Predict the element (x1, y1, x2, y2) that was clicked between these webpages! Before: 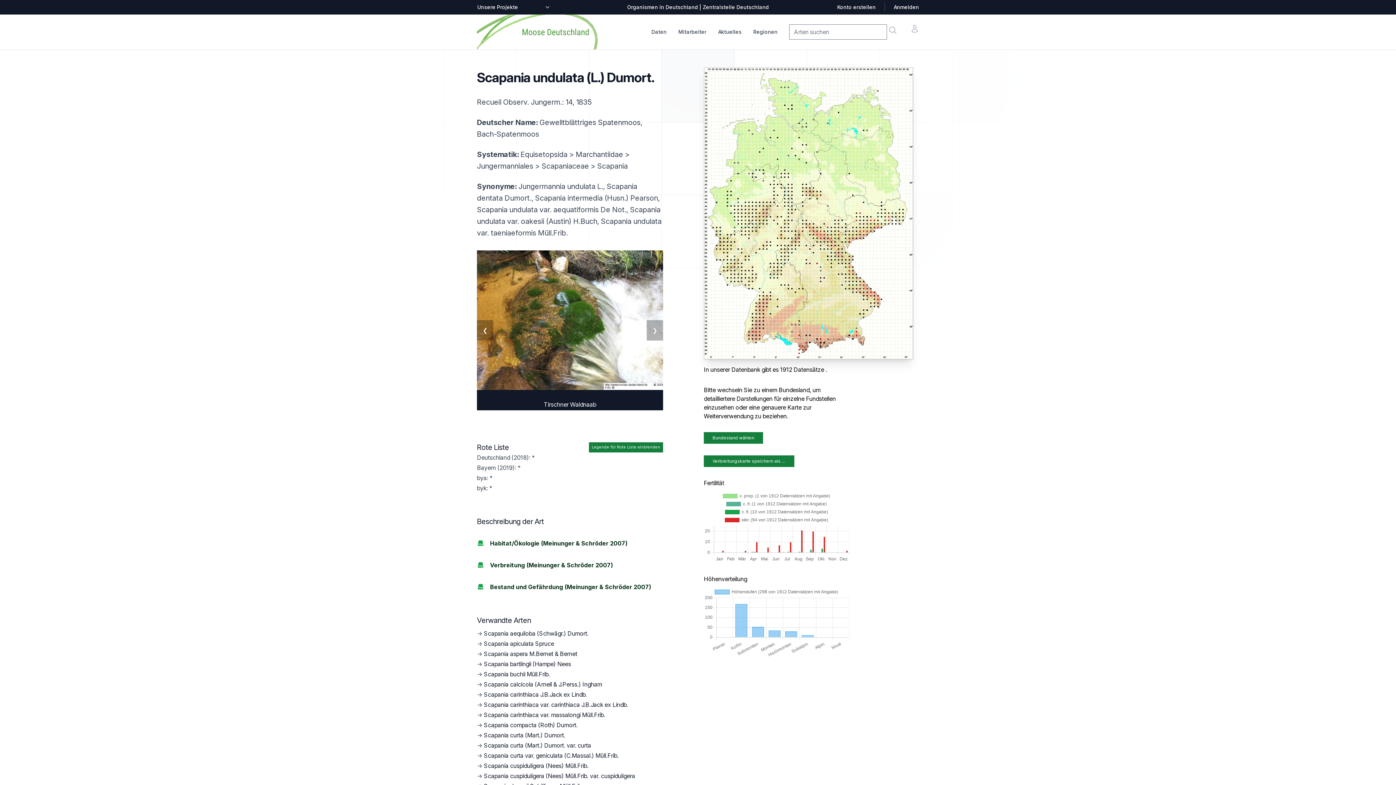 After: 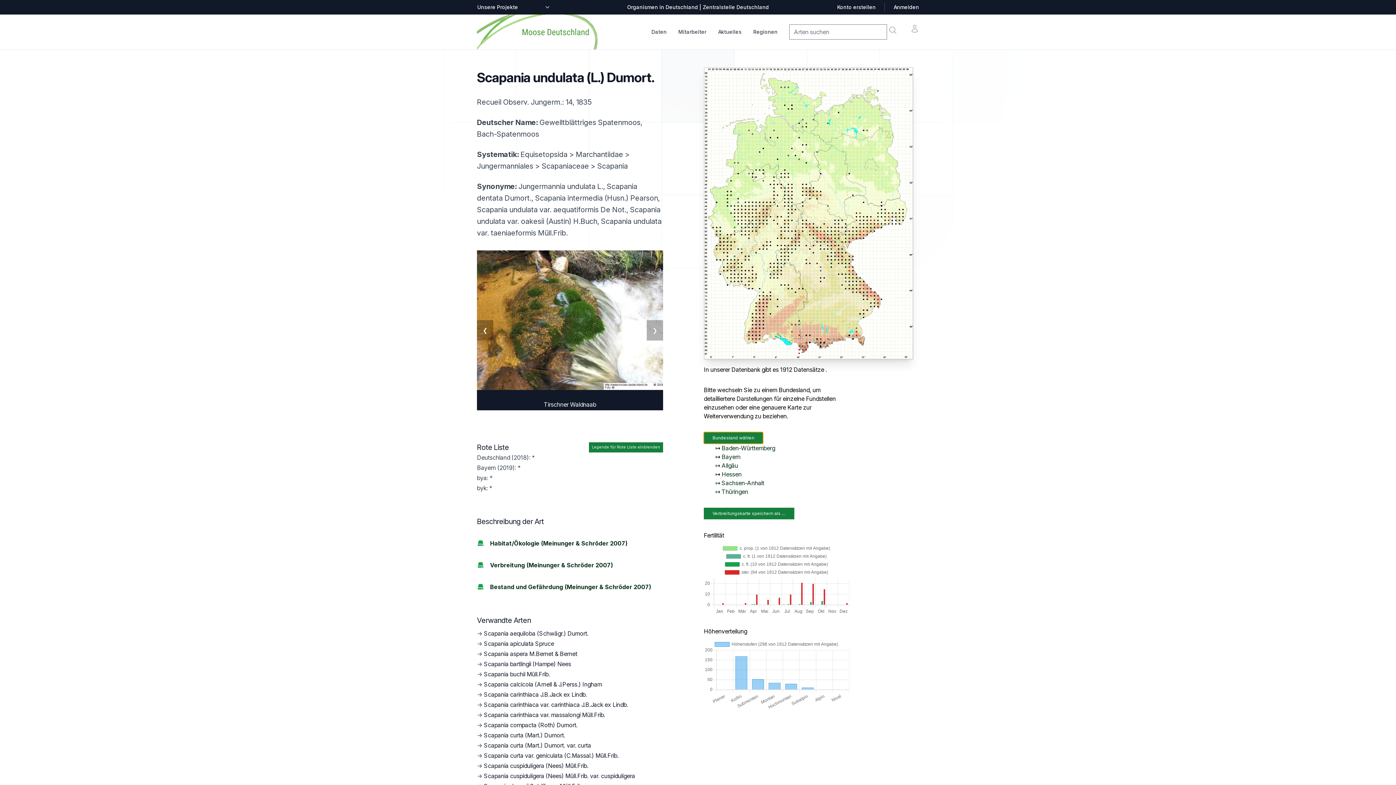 Action: label: Bundesland wählen bbox: (704, 432, 763, 443)